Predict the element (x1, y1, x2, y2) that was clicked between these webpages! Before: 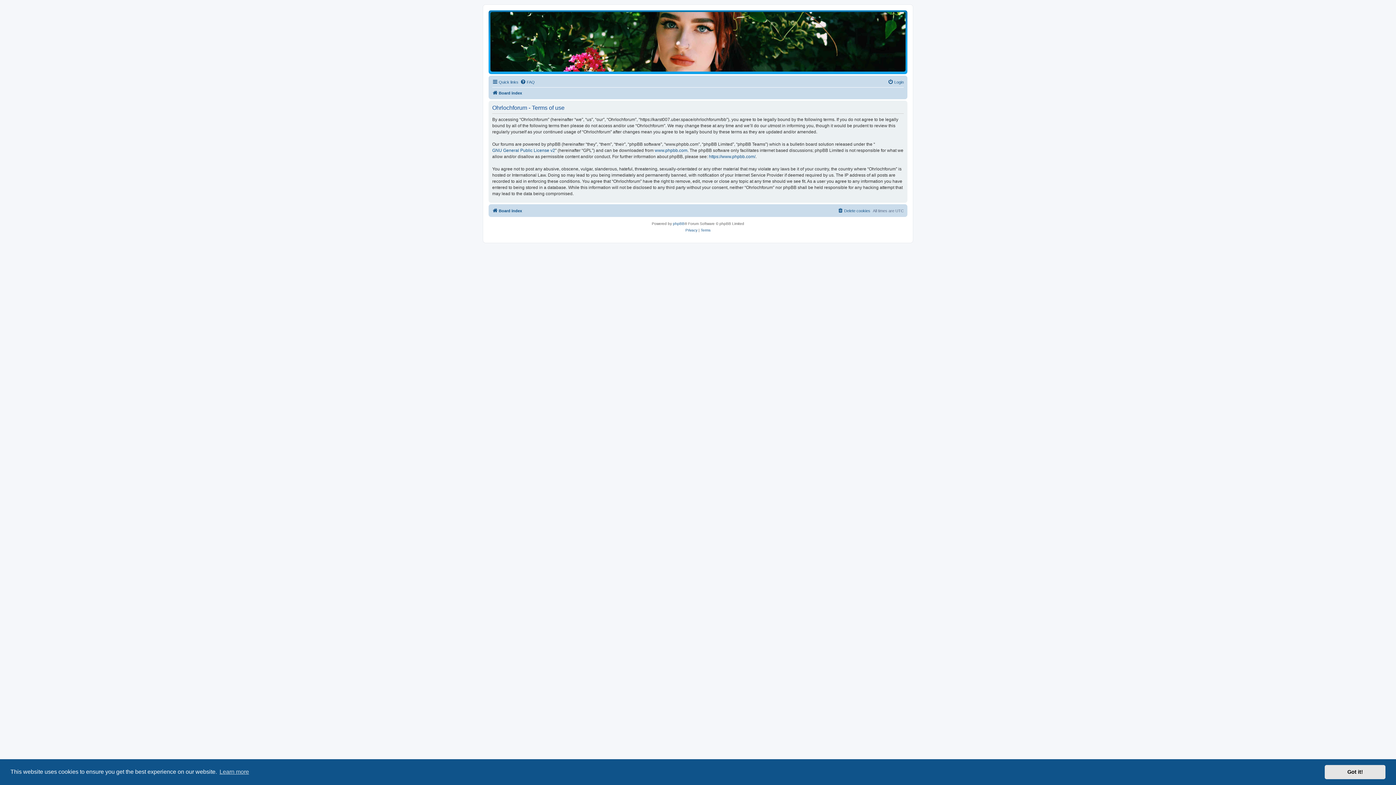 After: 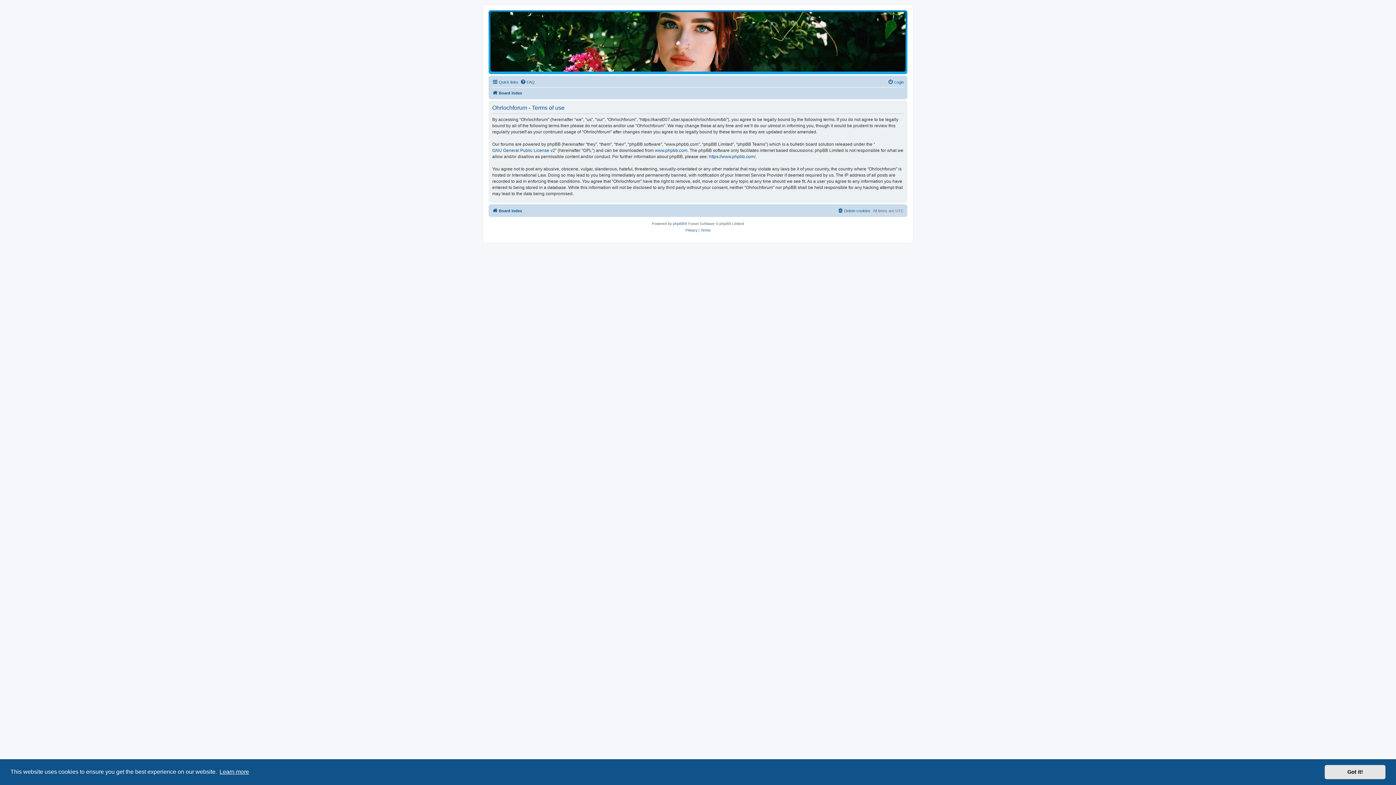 Action: bbox: (218, 766, 250, 777) label: learn more about cookies